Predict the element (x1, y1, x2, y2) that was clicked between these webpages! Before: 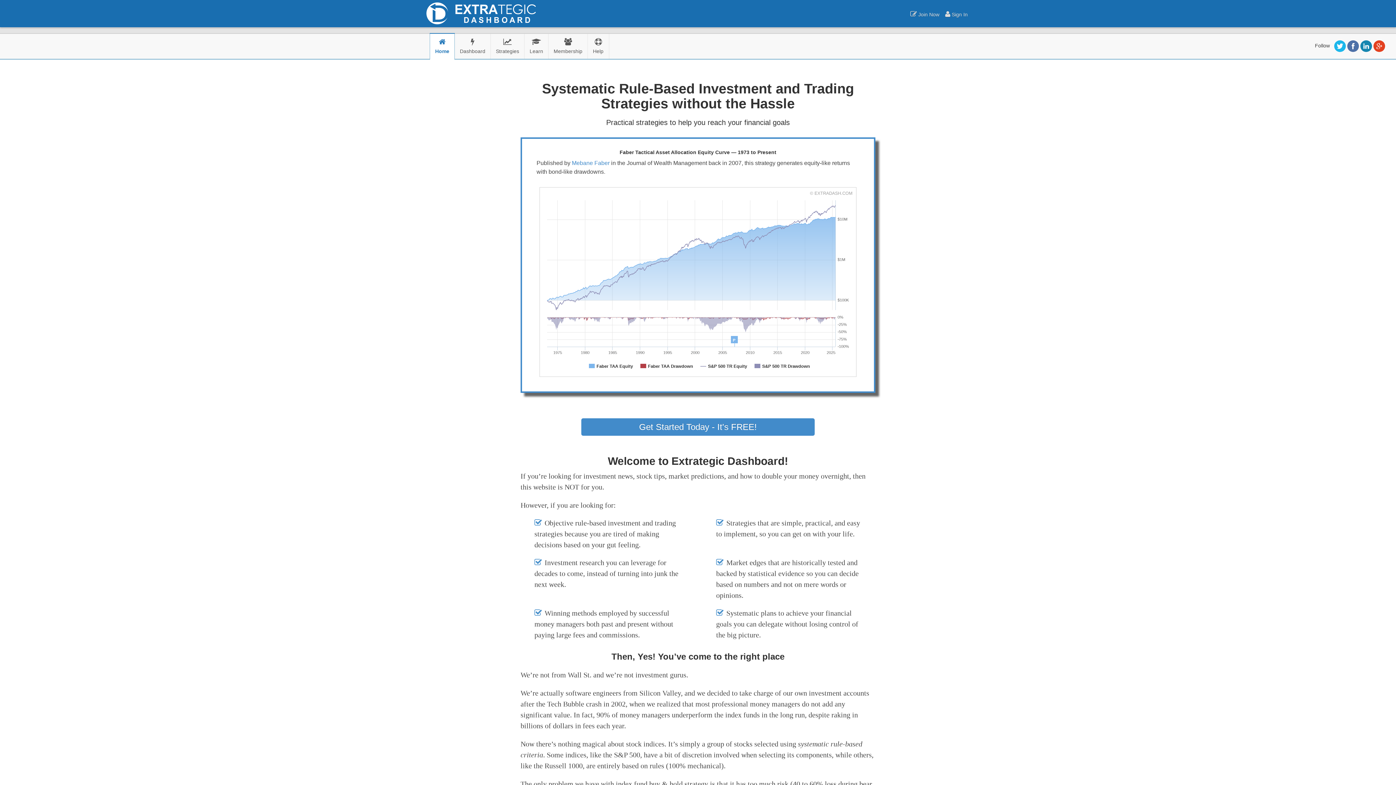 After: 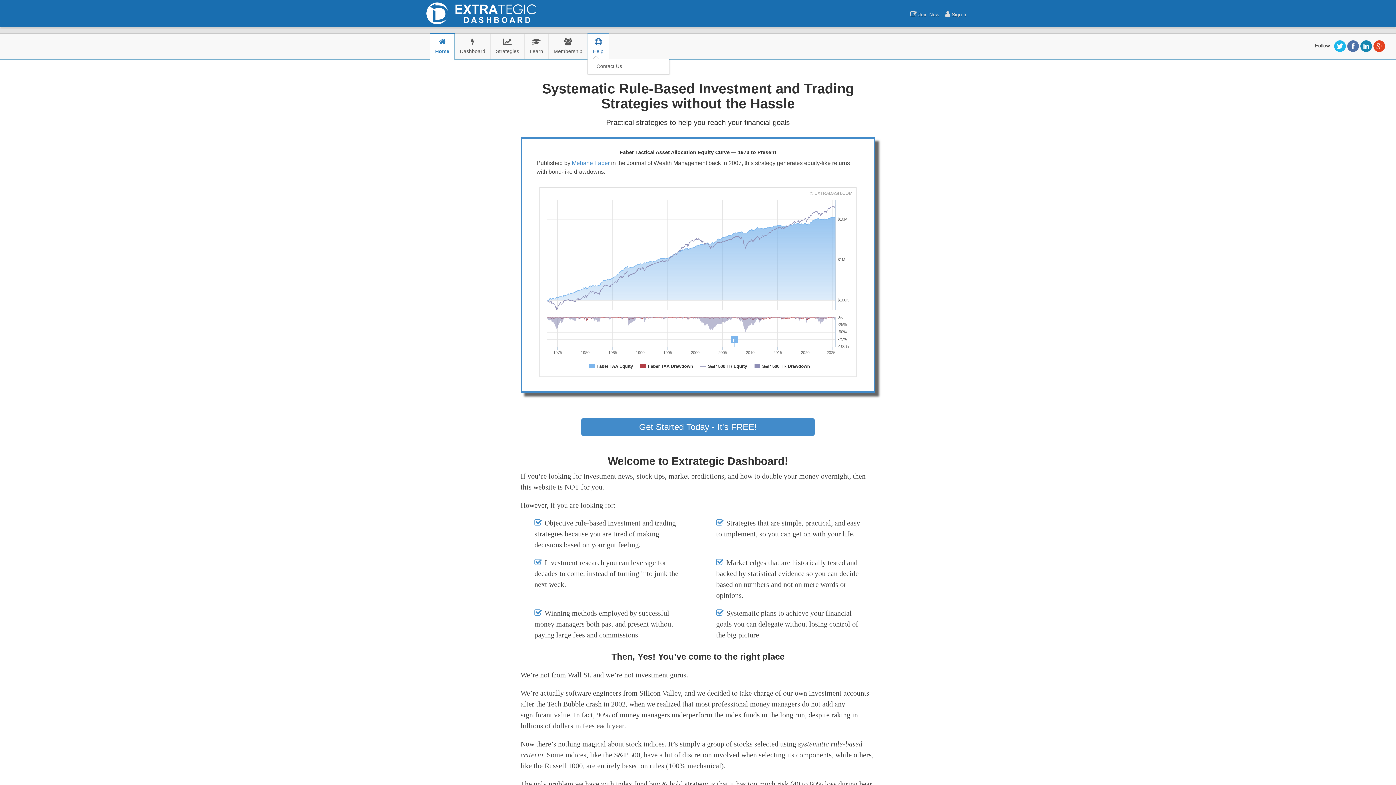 Action: bbox: (588, 33, 609, 58) label: Help